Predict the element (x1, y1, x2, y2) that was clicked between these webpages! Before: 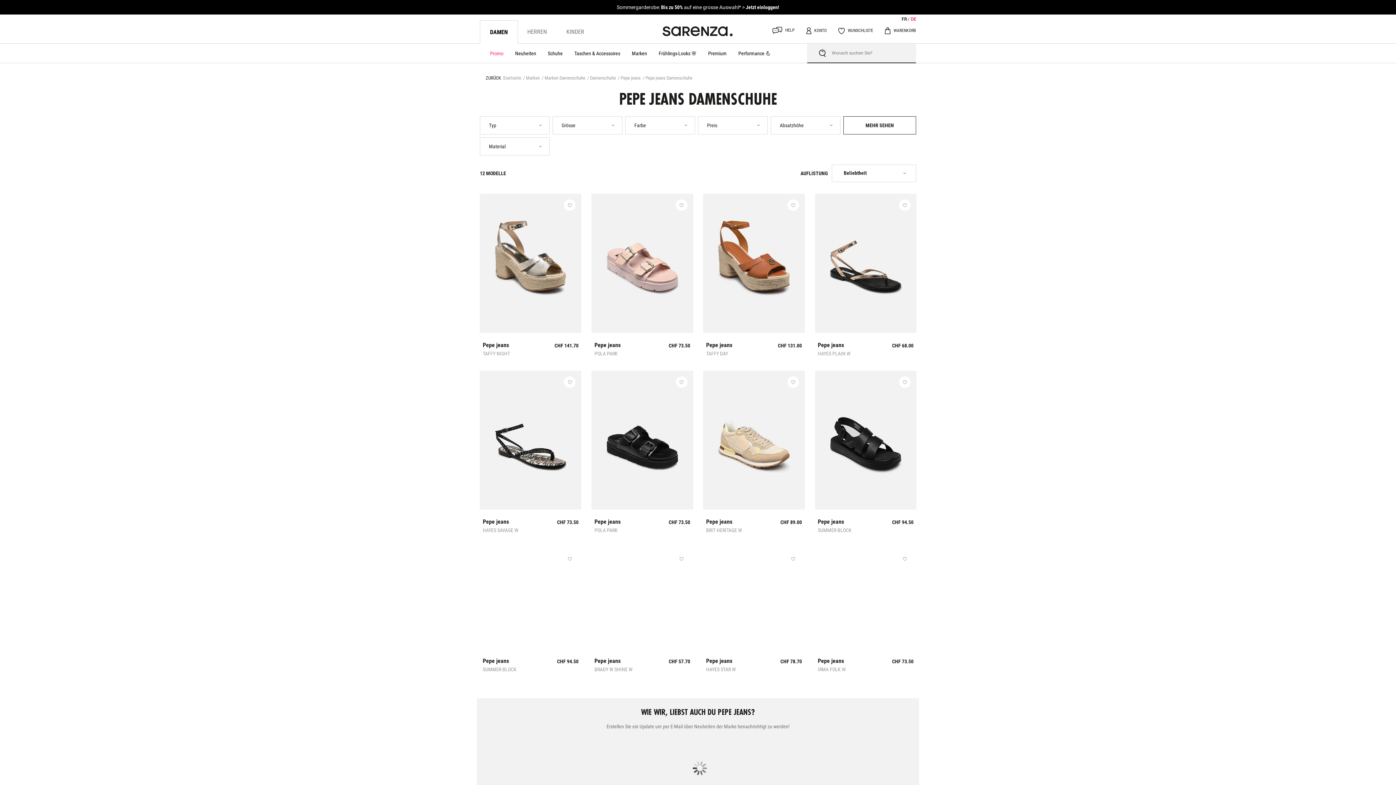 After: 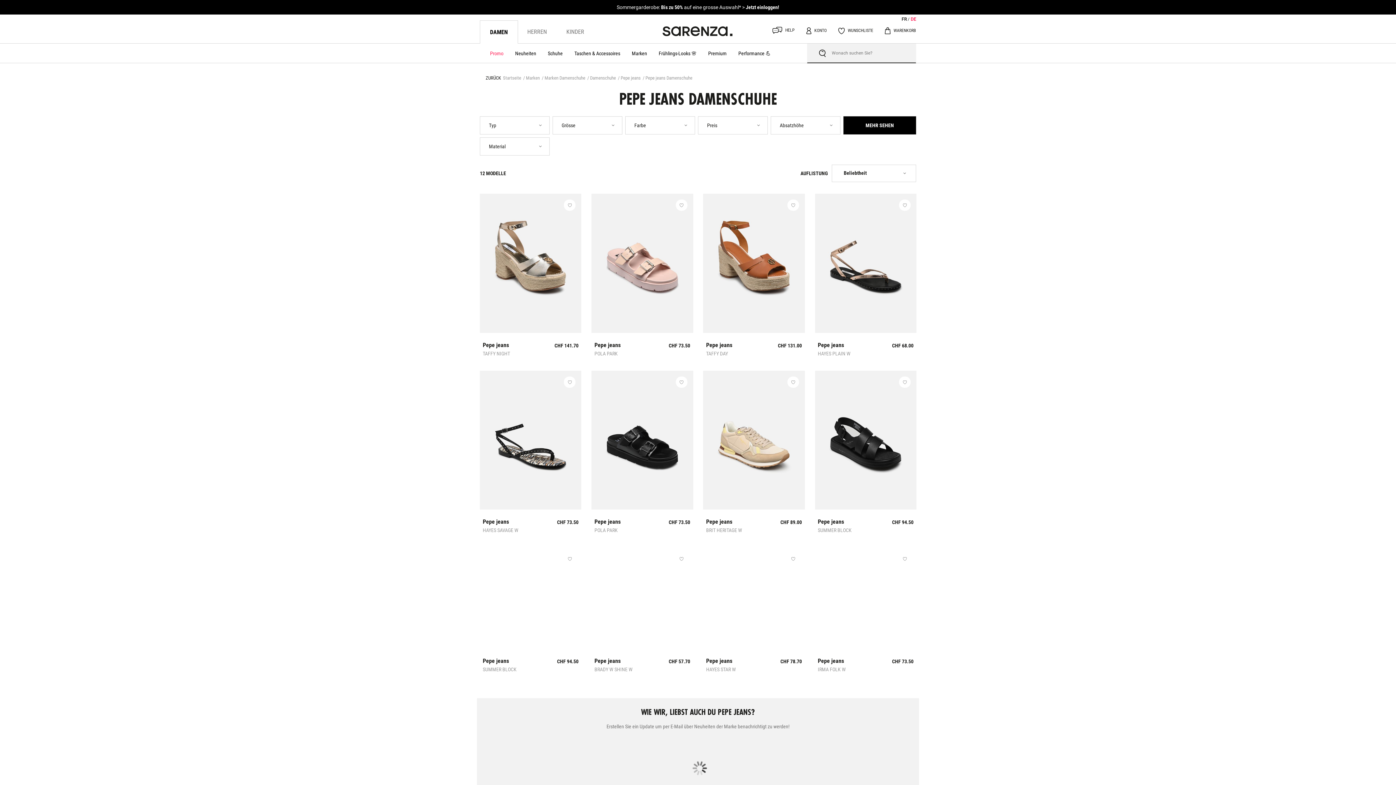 Action: bbox: (843, 116, 916, 134) label: MEHR SEHEN